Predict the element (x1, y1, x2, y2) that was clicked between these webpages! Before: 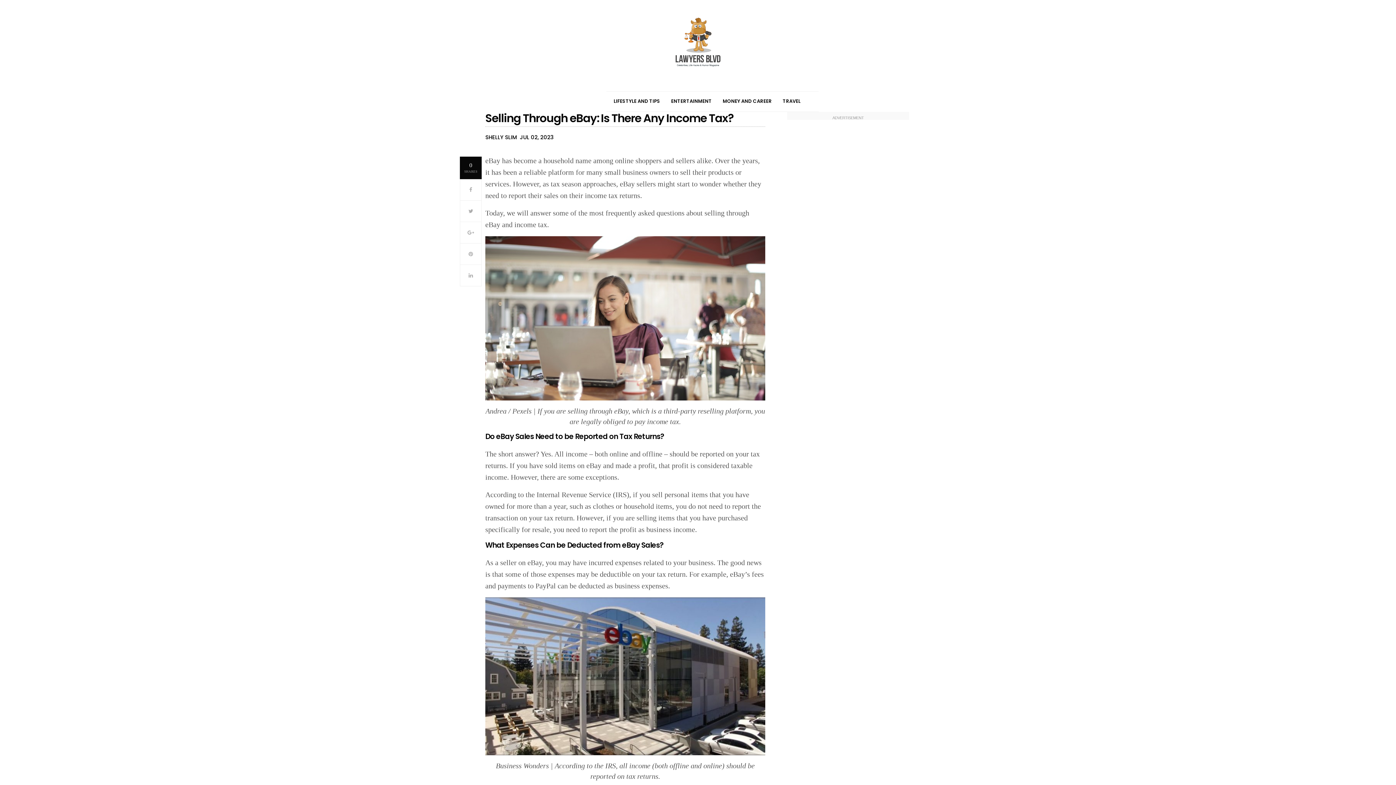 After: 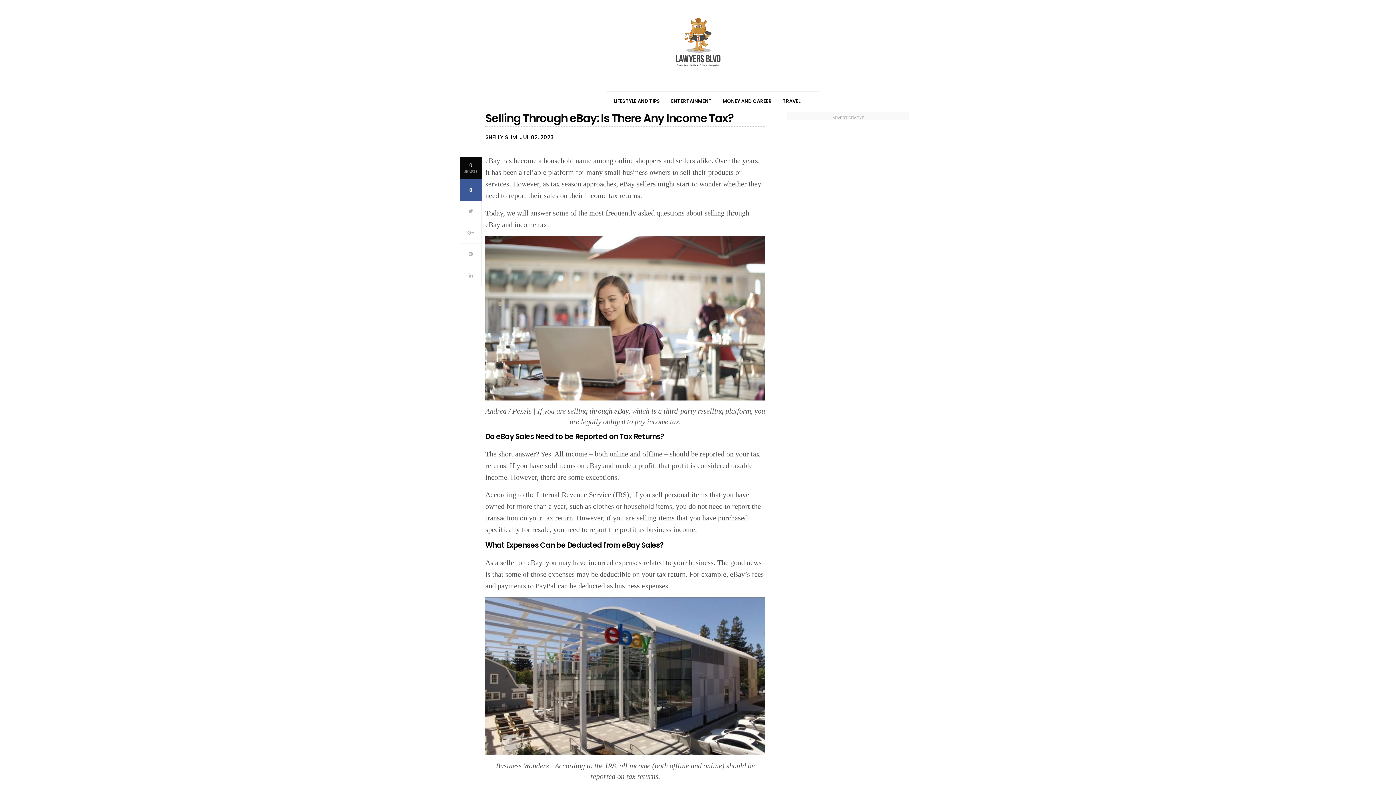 Action: bbox: (460, 179, 481, 200) label: 0